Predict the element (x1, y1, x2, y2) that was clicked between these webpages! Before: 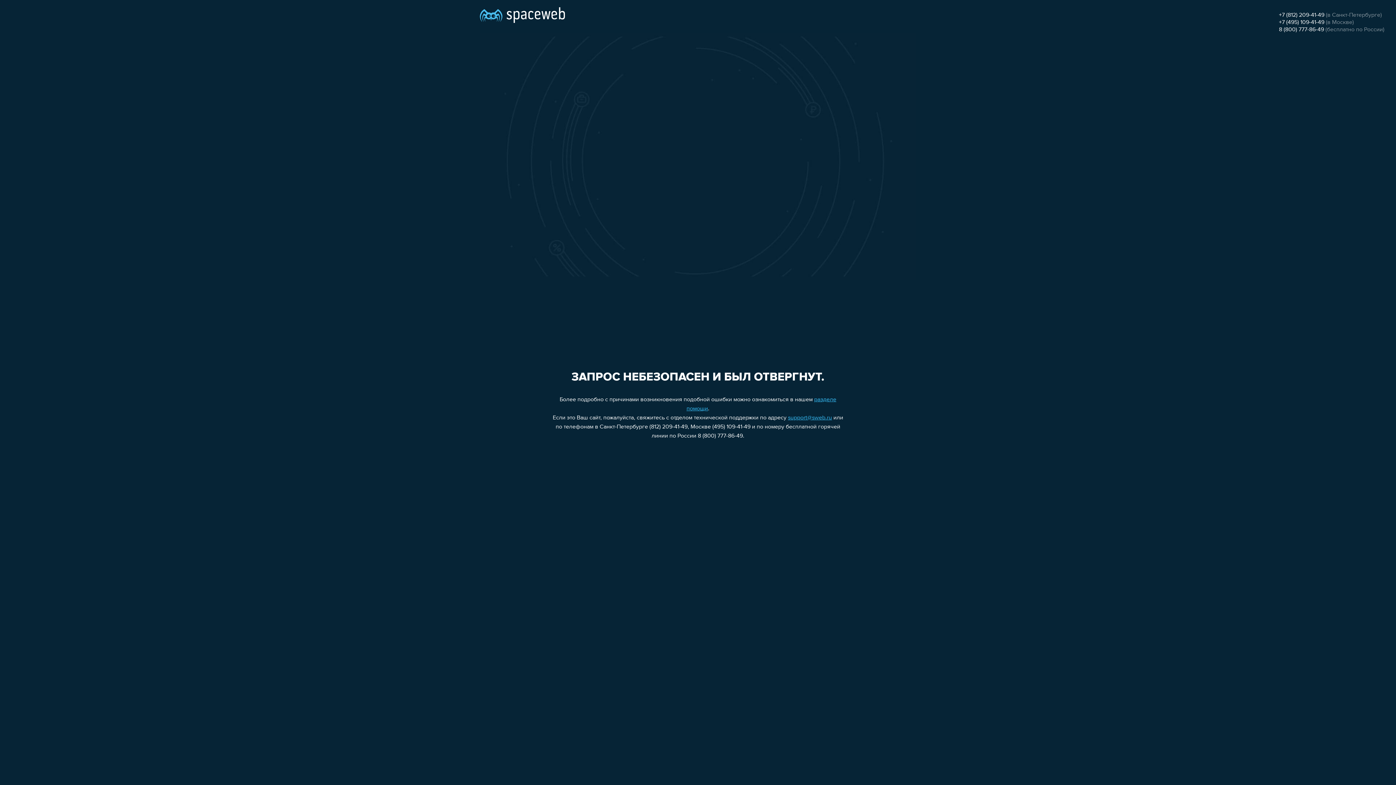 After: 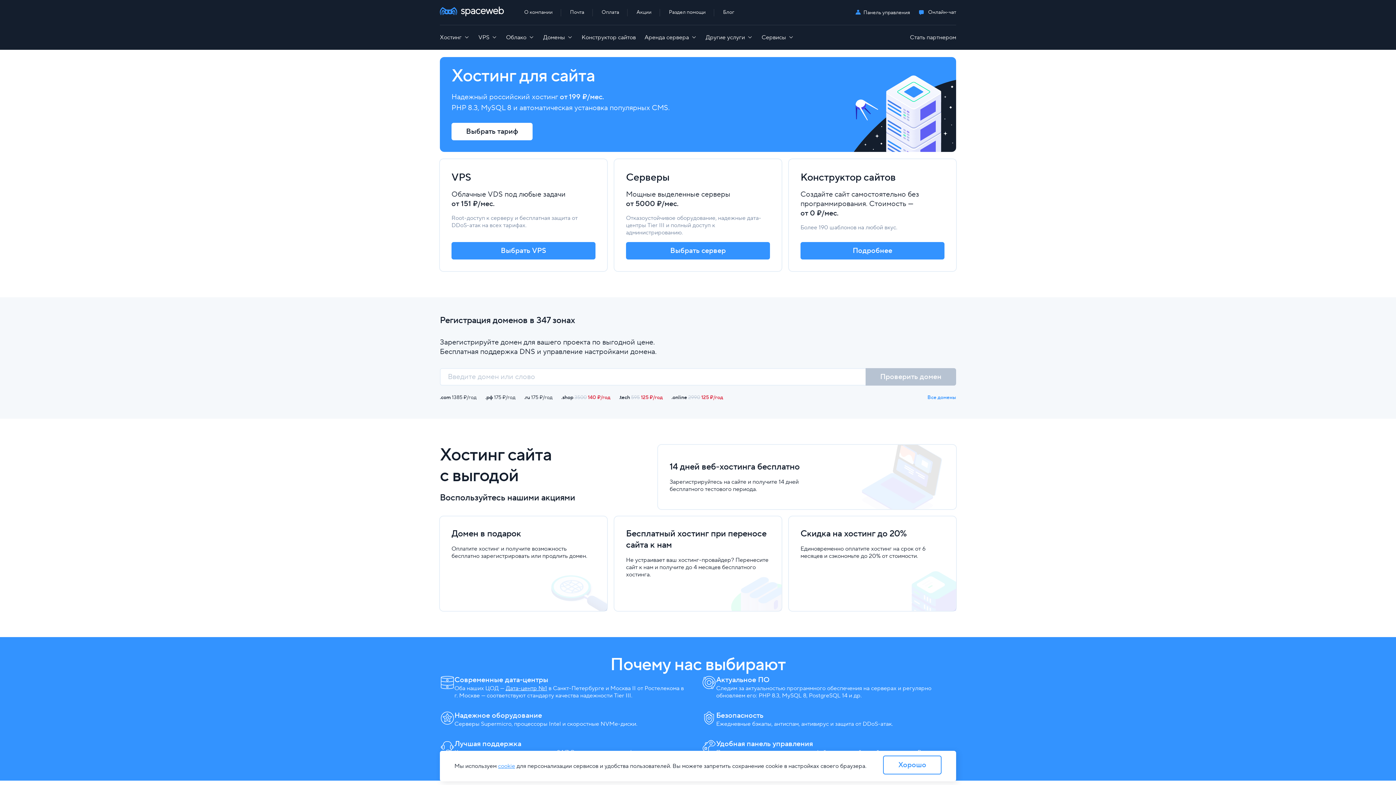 Action: bbox: (480, 0, 565, 25)